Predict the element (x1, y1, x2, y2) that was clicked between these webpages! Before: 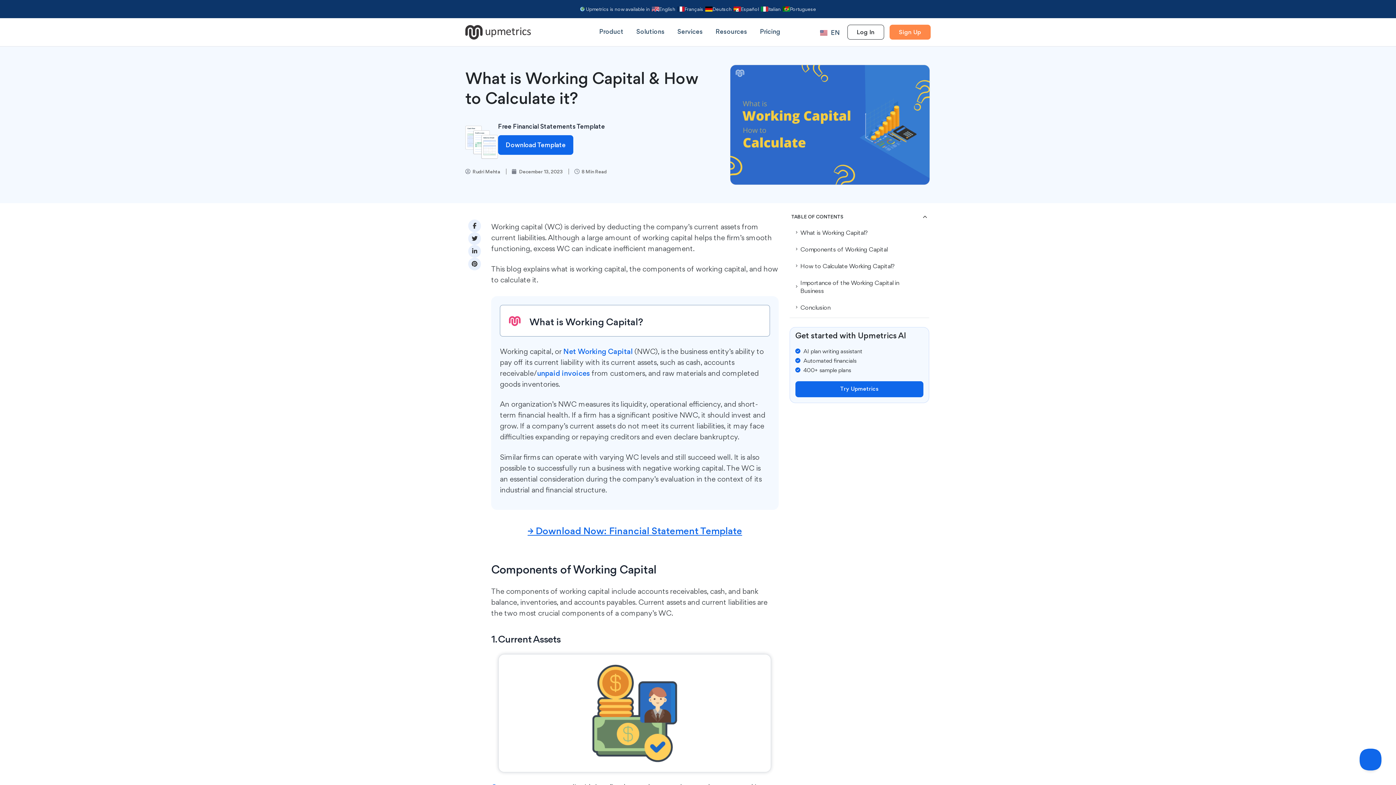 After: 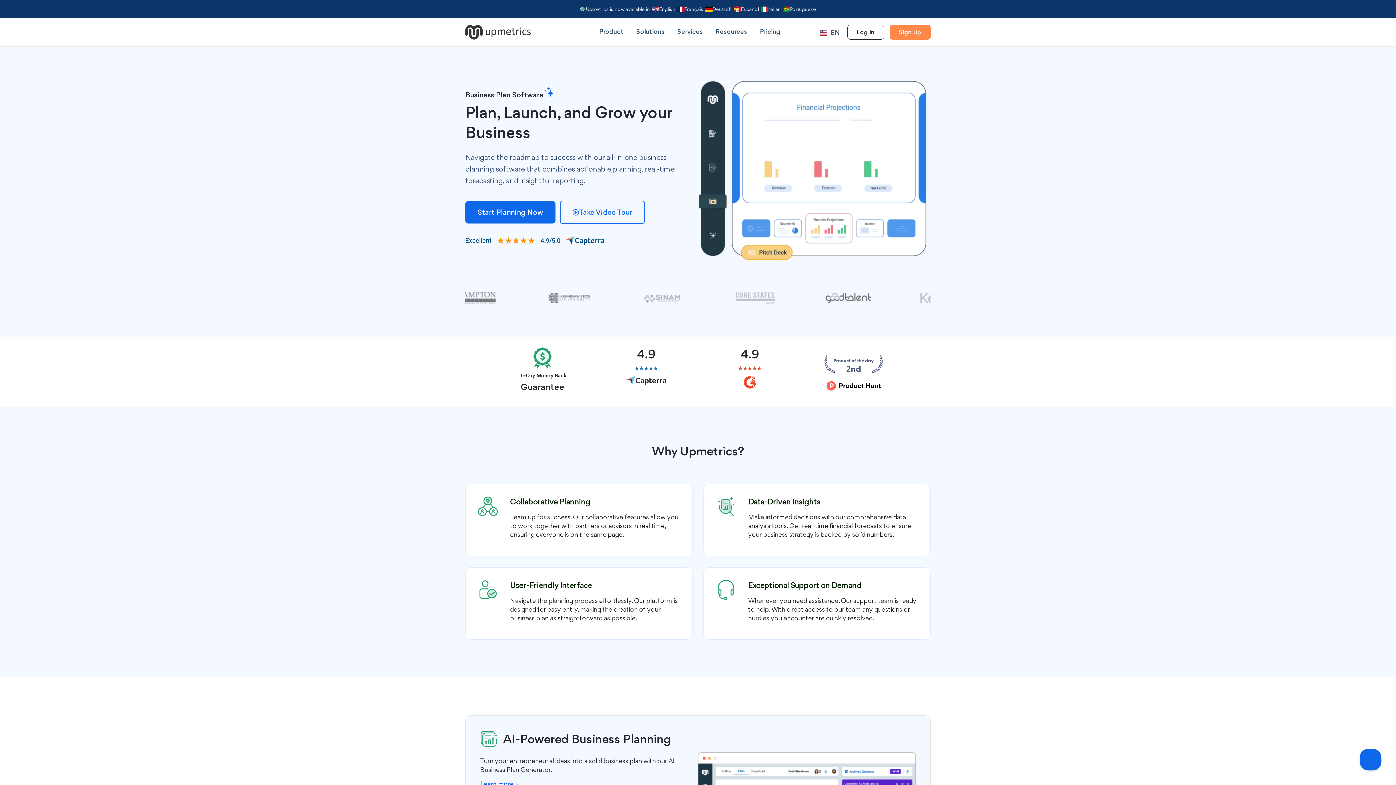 Action: bbox: (465, 24, 530, 39)